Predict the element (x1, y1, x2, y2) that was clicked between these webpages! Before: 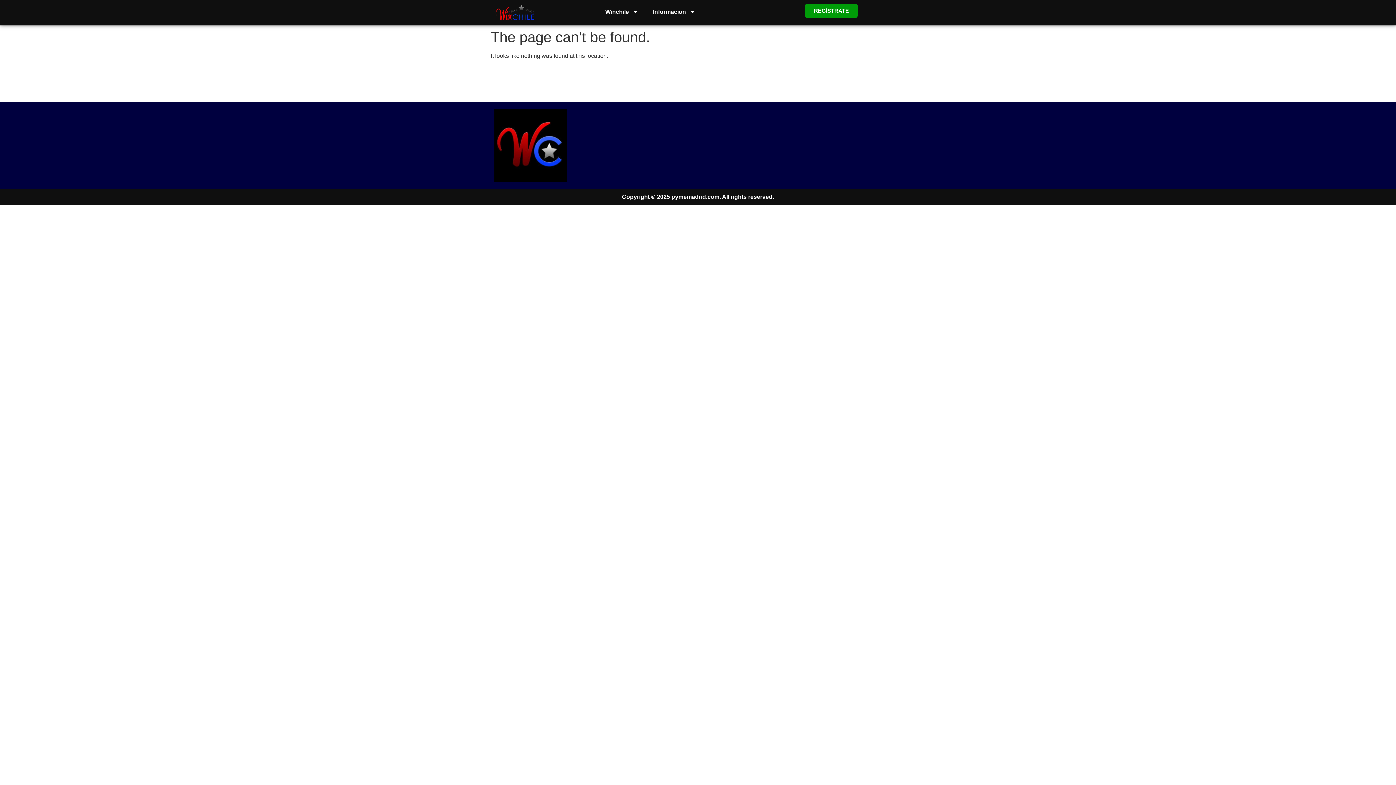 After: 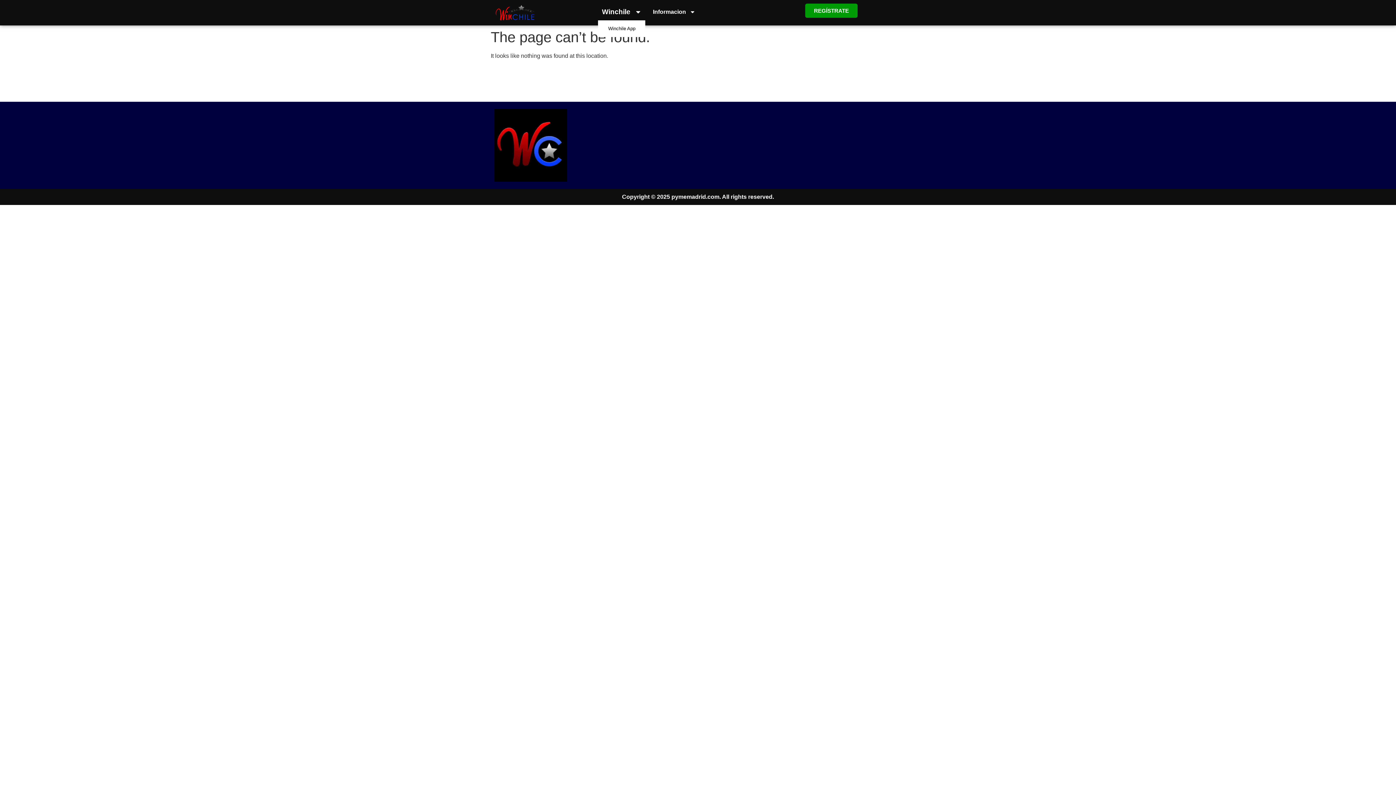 Action: label: Winchile bbox: (598, 3, 645, 20)